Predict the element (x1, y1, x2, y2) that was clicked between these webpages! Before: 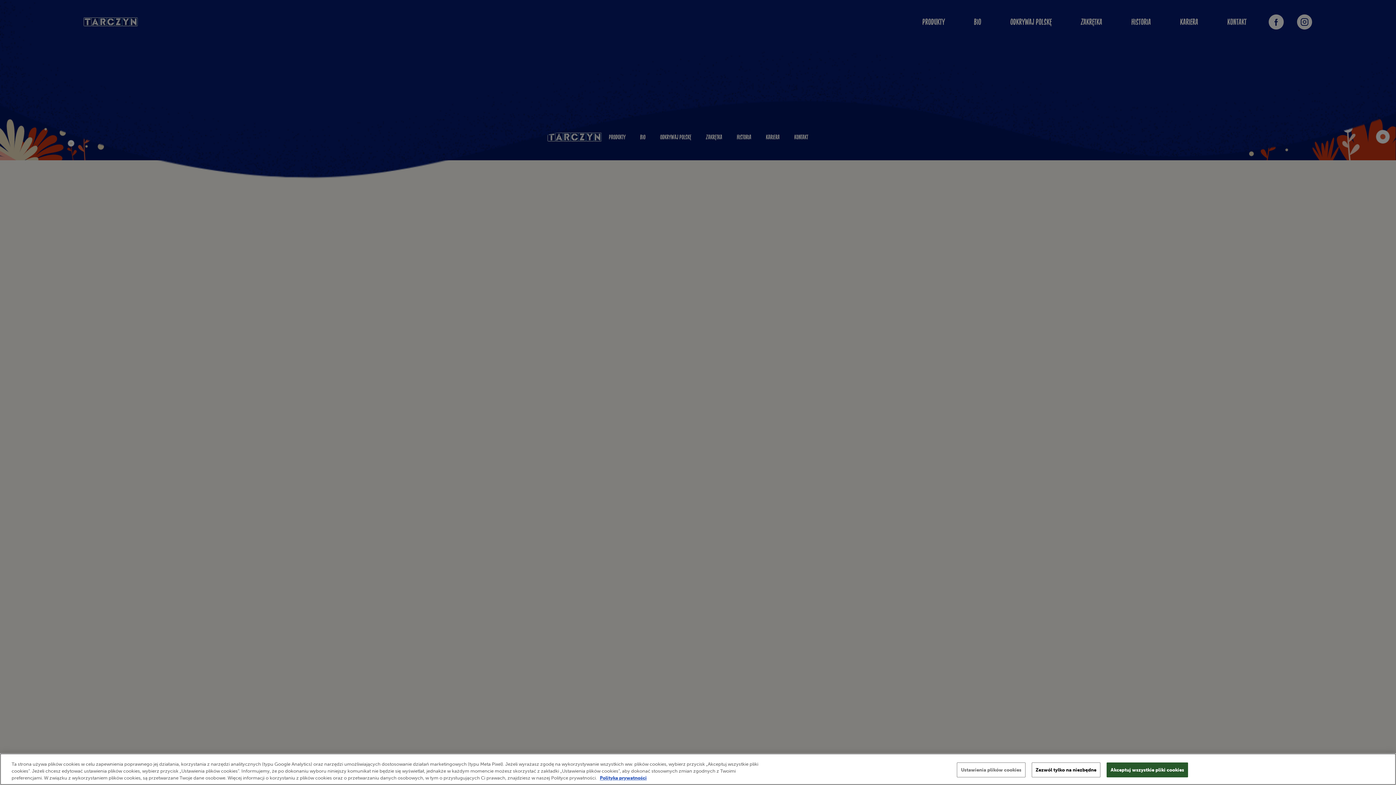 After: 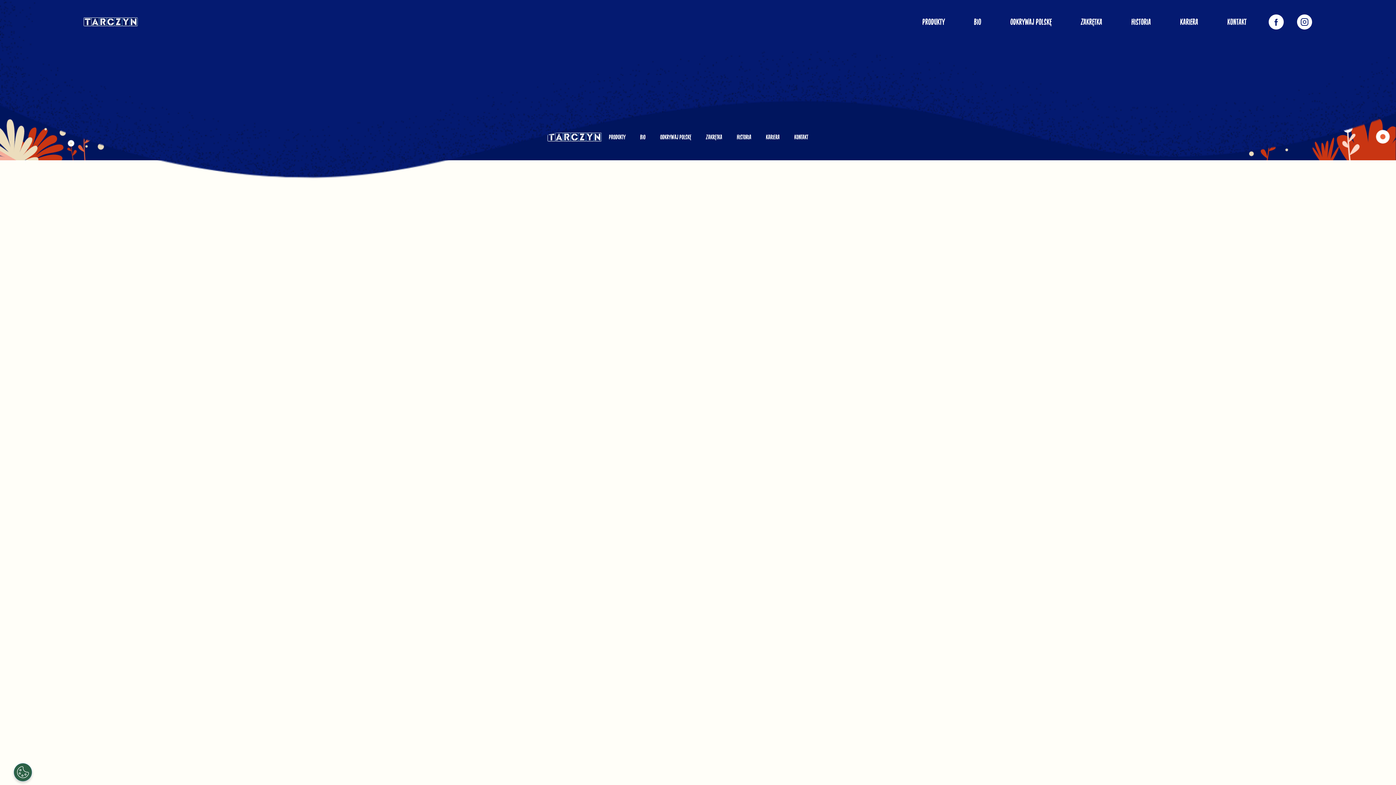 Action: bbox: (1106, 762, 1188, 777) label: Akceptuj wszystkie pliki cookies